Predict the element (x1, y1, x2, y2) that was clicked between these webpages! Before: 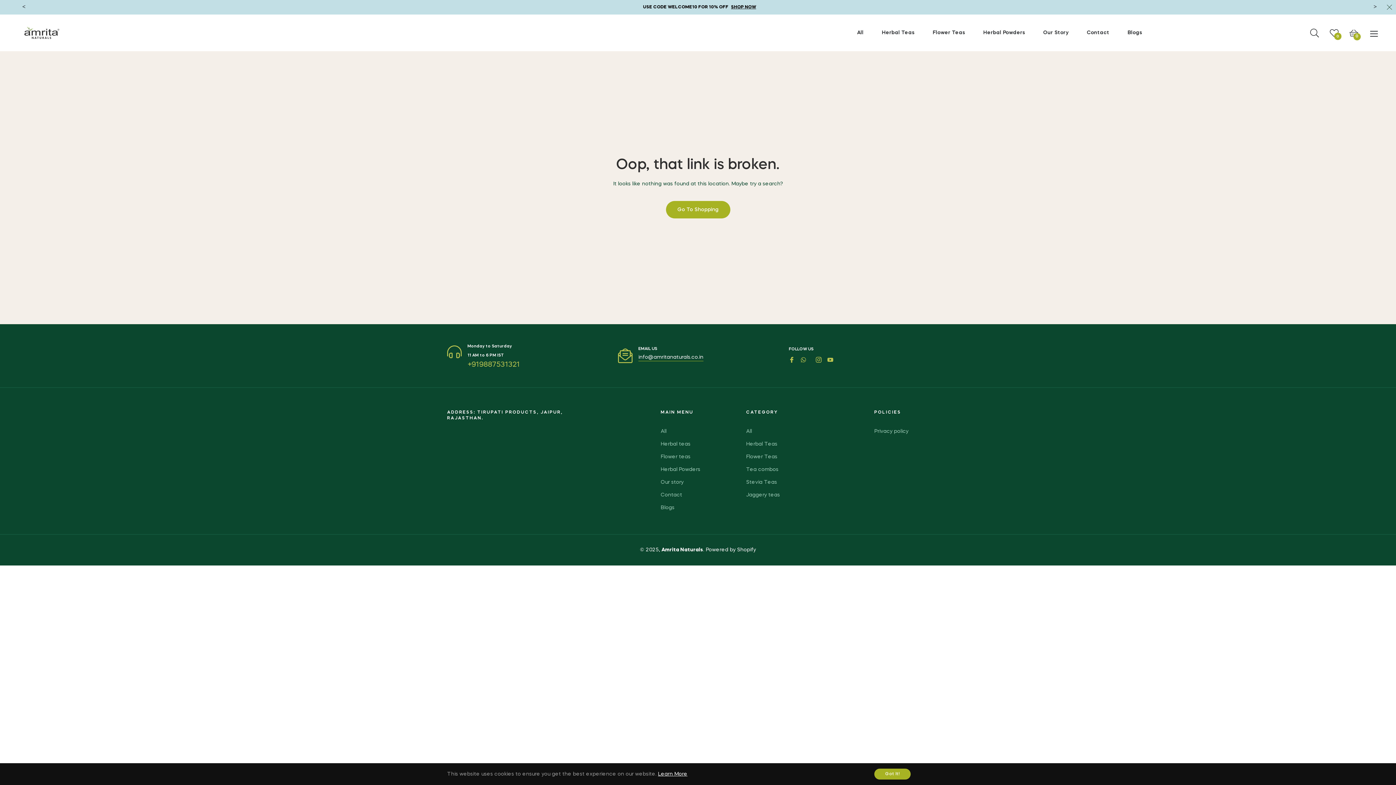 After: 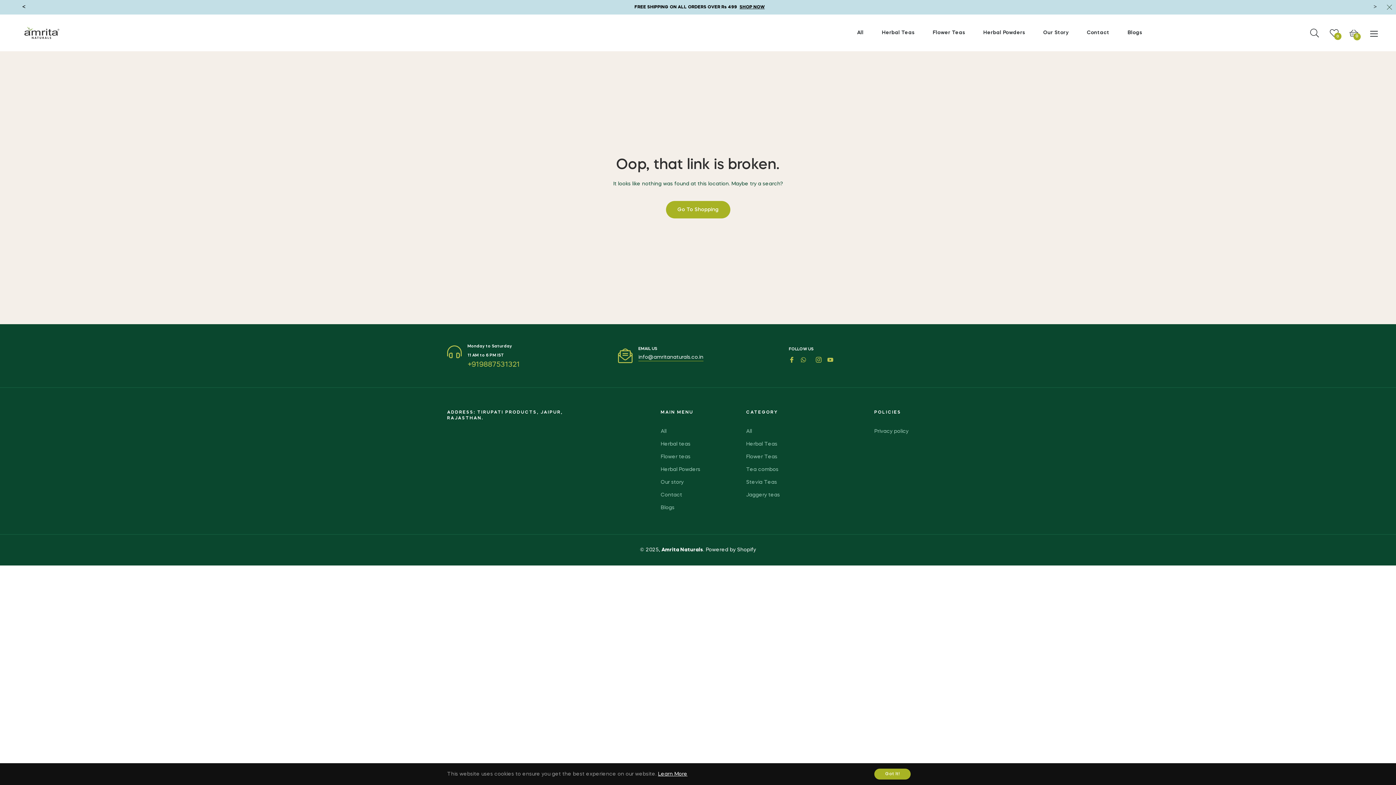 Action: bbox: (19, 2, 28, 12) label: <